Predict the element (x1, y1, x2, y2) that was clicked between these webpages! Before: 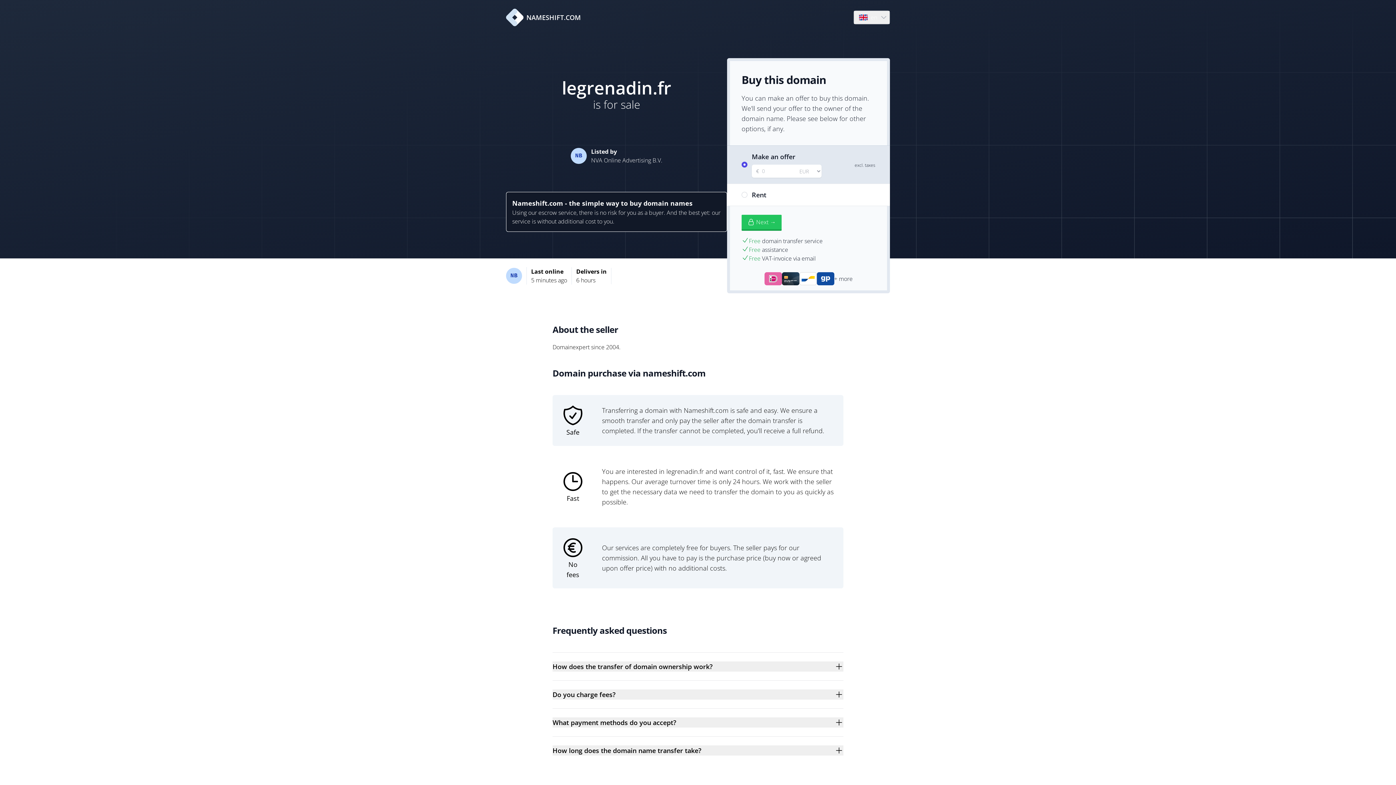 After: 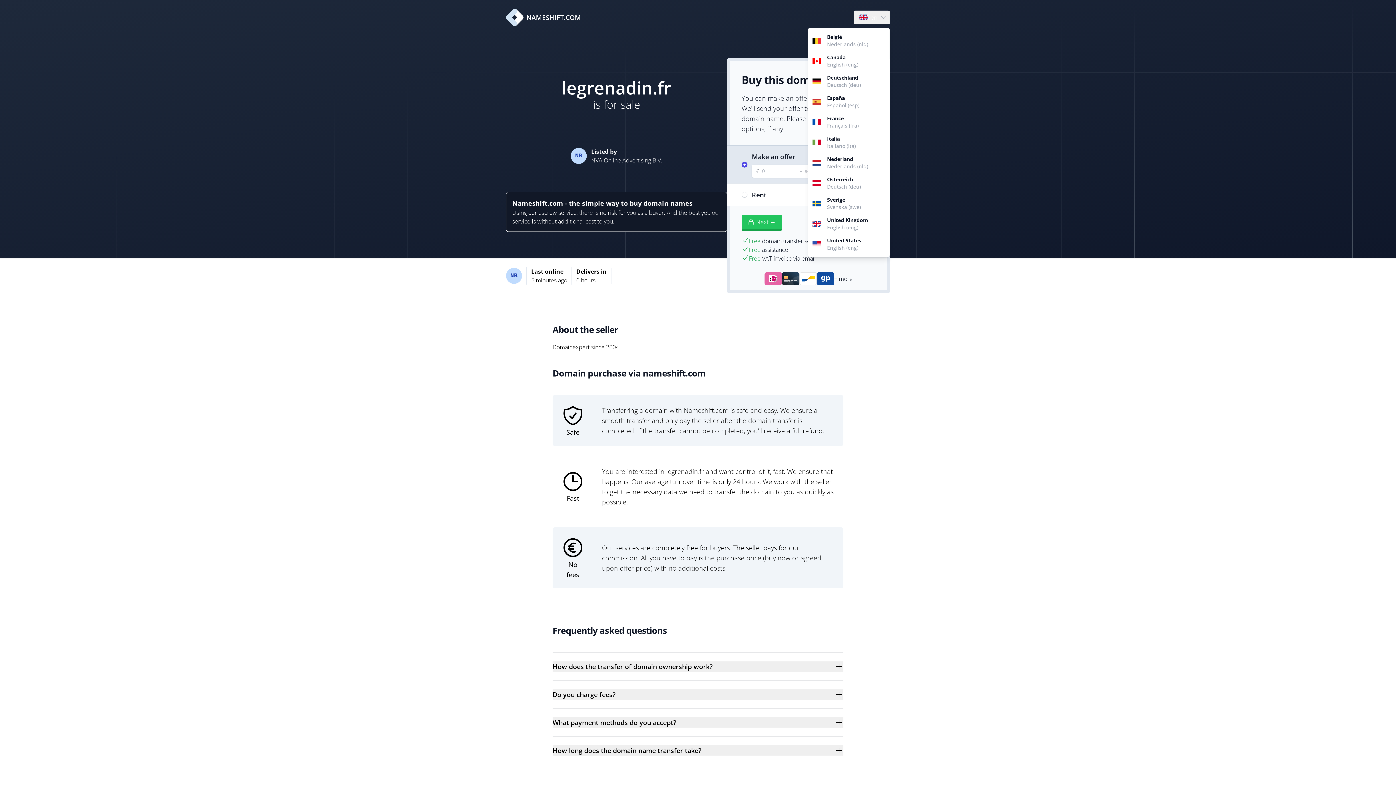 Action: label: Language bbox: (854, 10, 889, 24)